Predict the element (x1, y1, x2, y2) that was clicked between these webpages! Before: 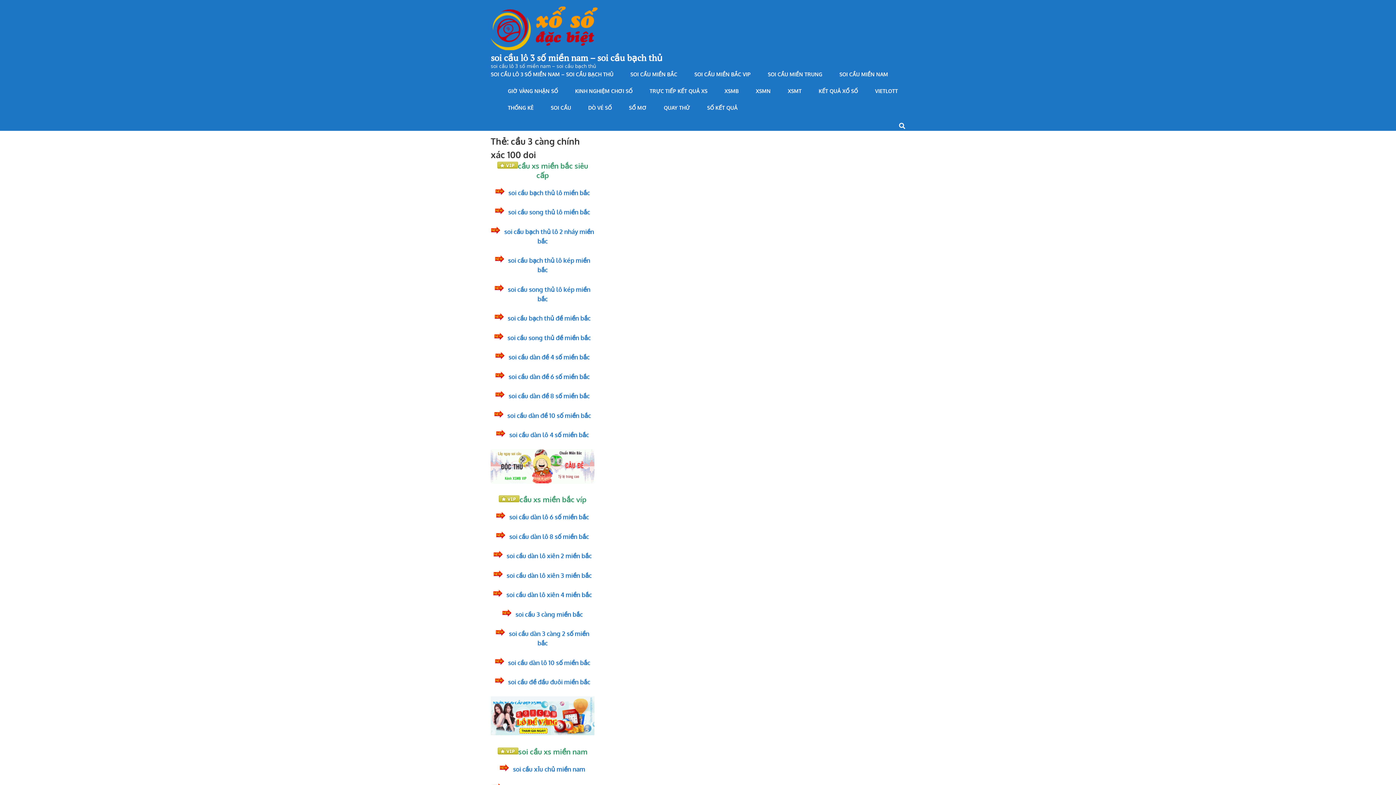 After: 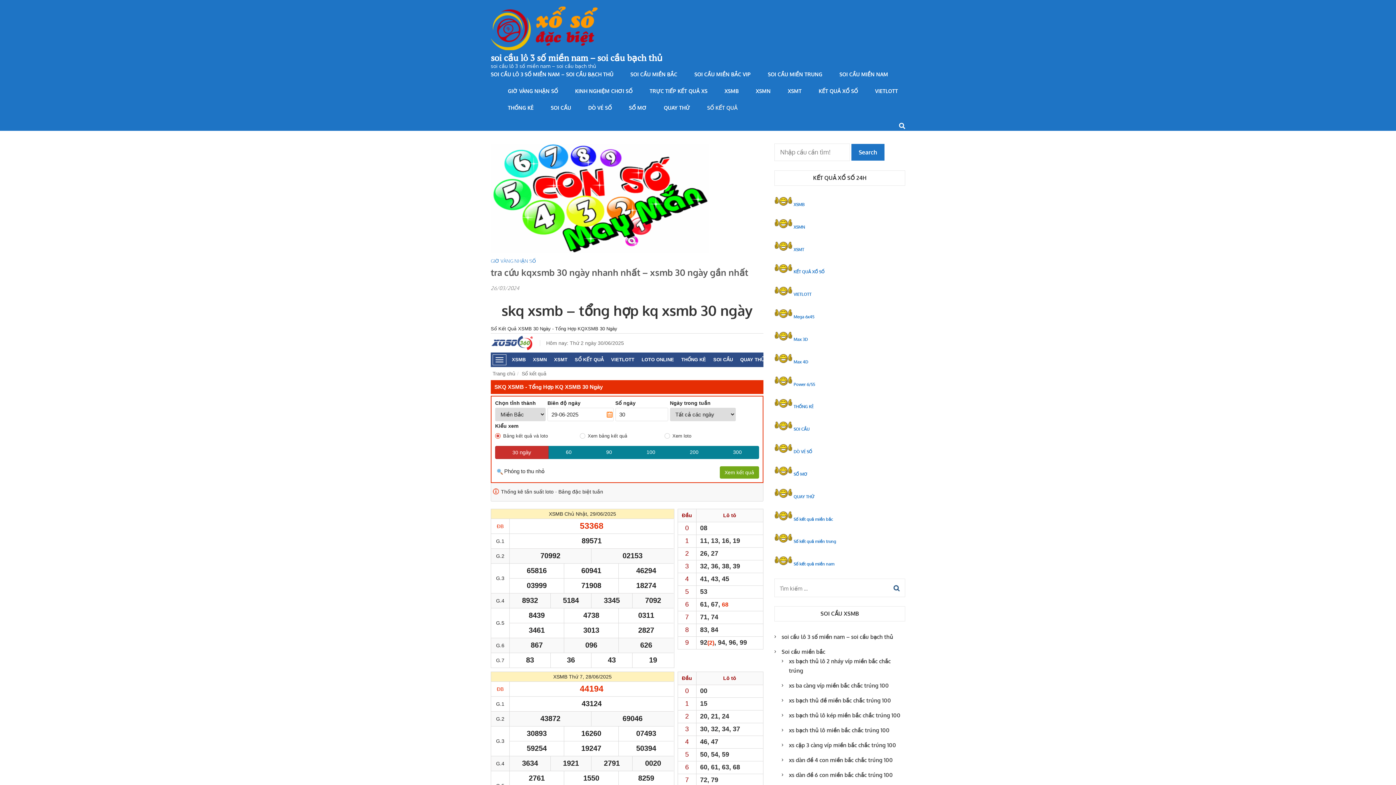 Action: label: SỐ KẾT QUẢ bbox: (707, 104, 737, 121)